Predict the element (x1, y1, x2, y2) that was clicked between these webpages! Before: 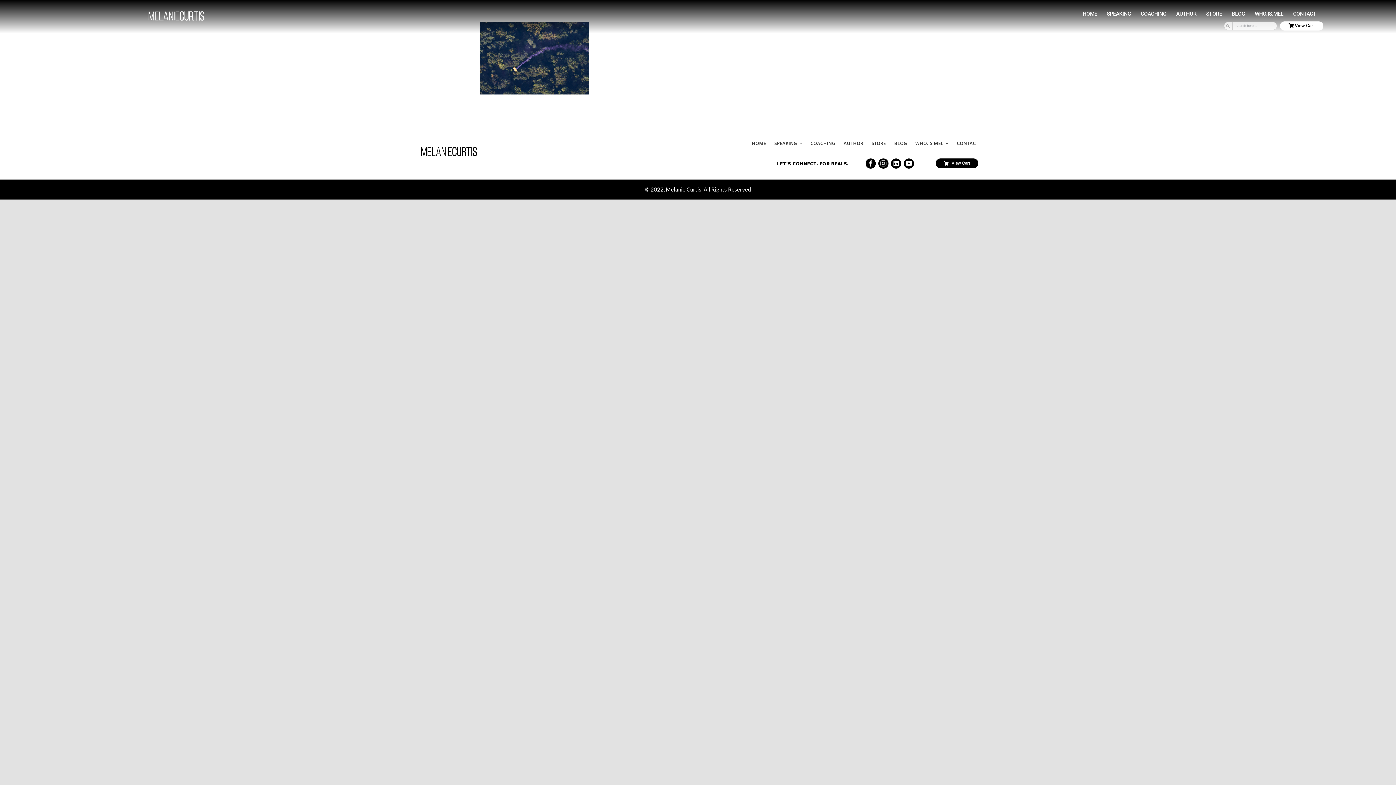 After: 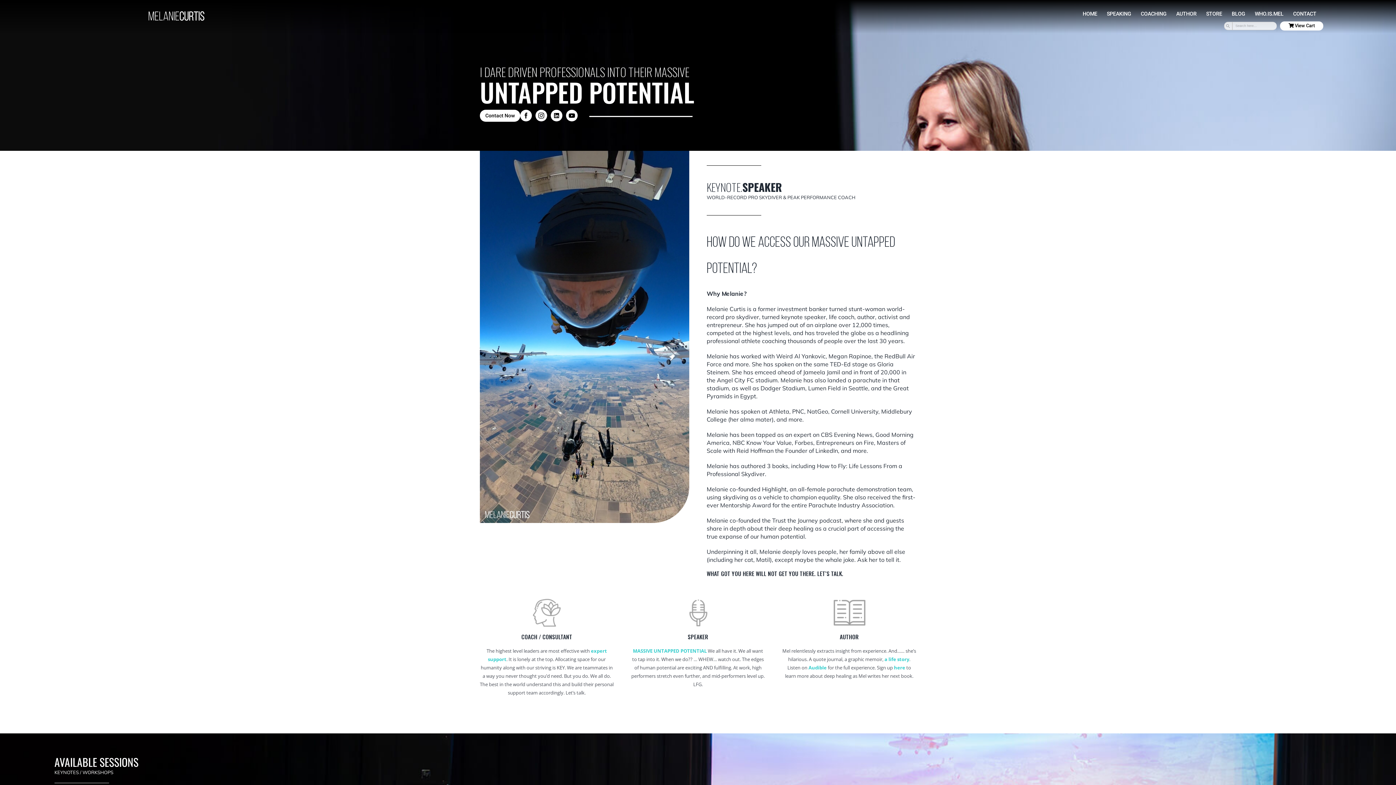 Action: bbox: (421, 145, 477, 152) label: Melanie-curtis-logo-HQ-02